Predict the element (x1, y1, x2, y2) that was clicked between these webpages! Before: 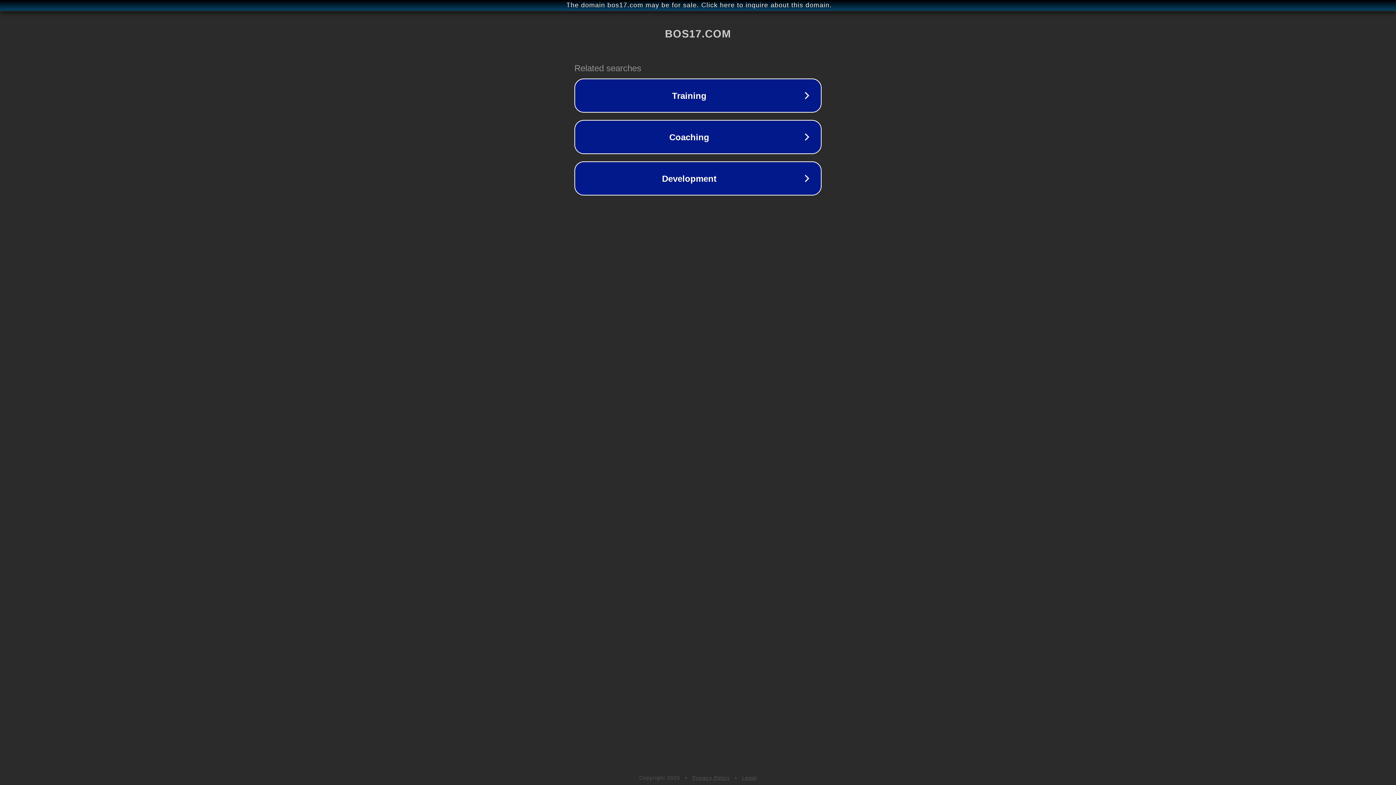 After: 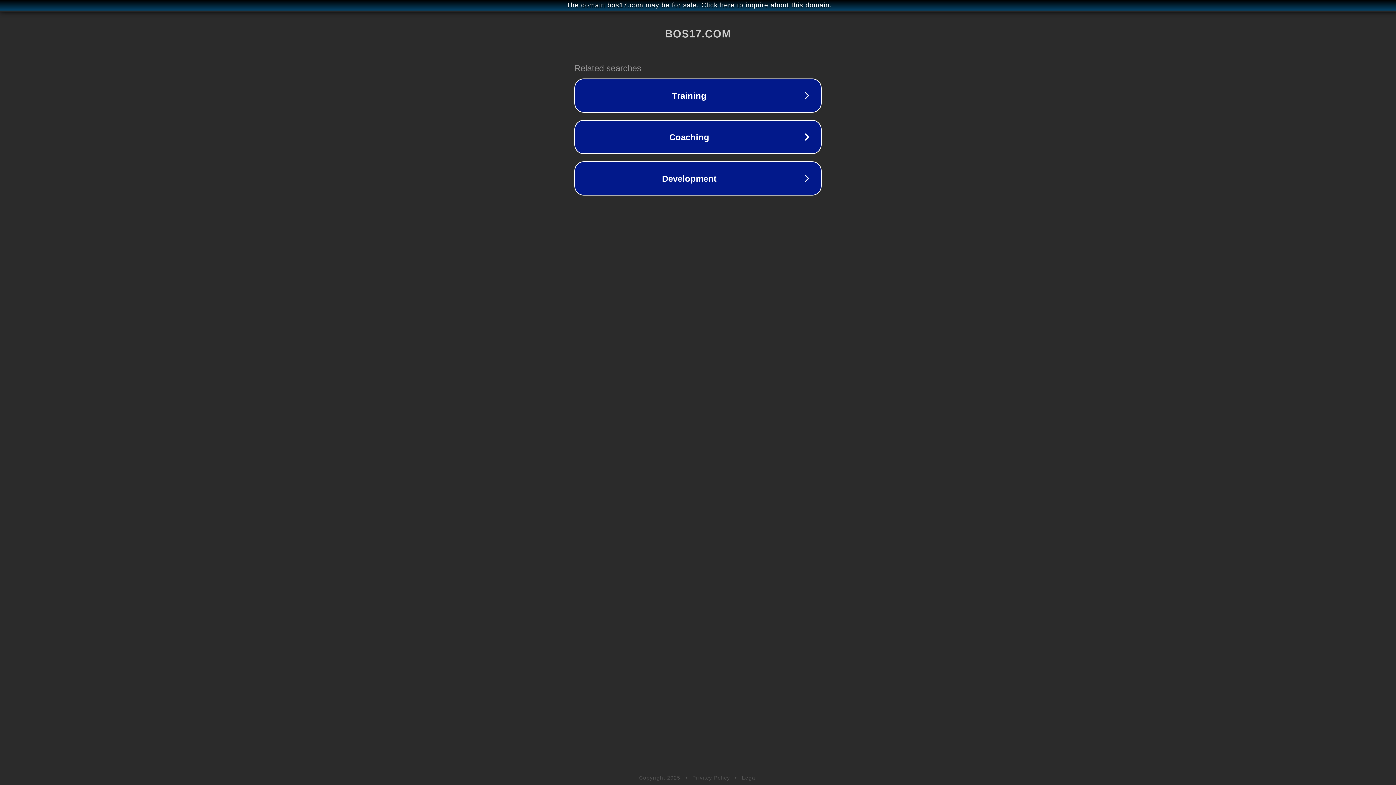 Action: bbox: (742, 775, 757, 781) label: Legal